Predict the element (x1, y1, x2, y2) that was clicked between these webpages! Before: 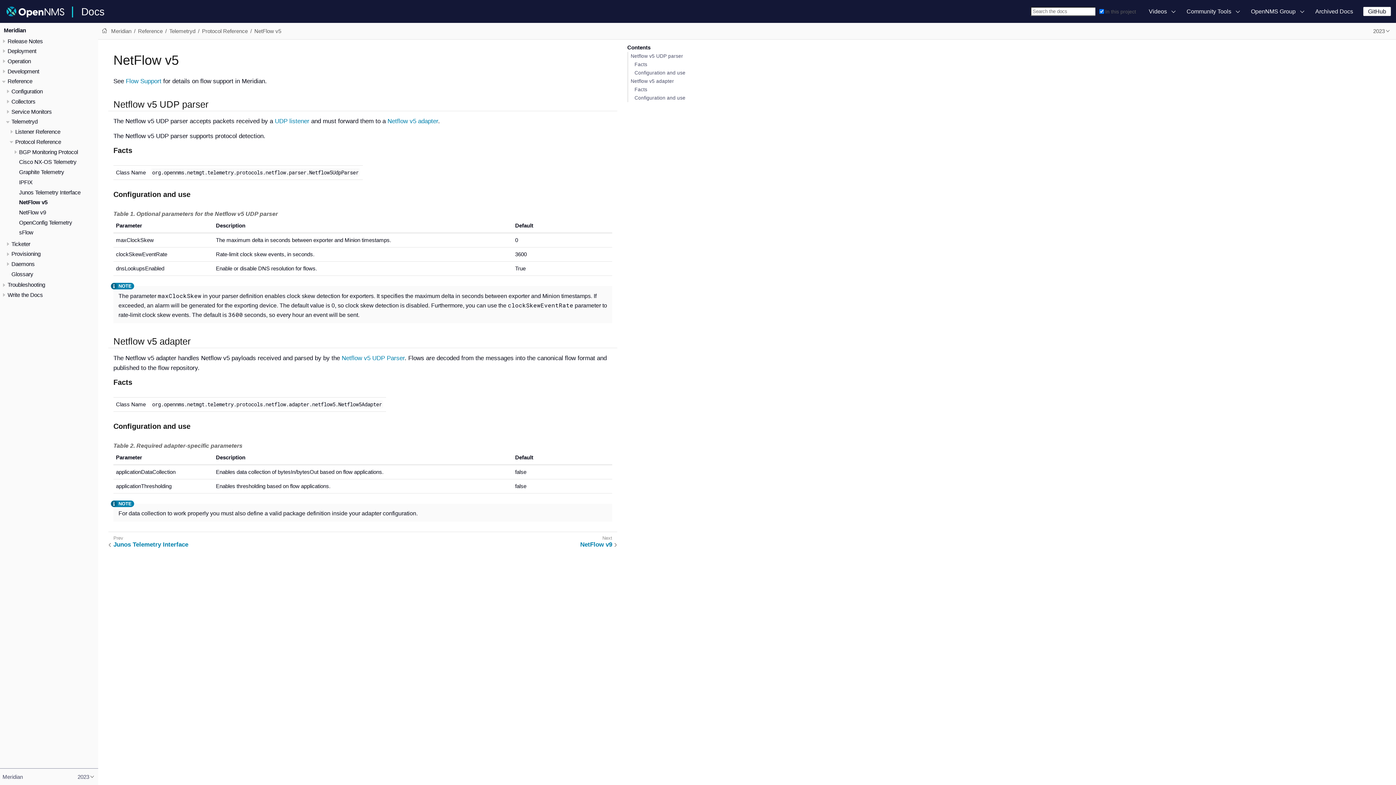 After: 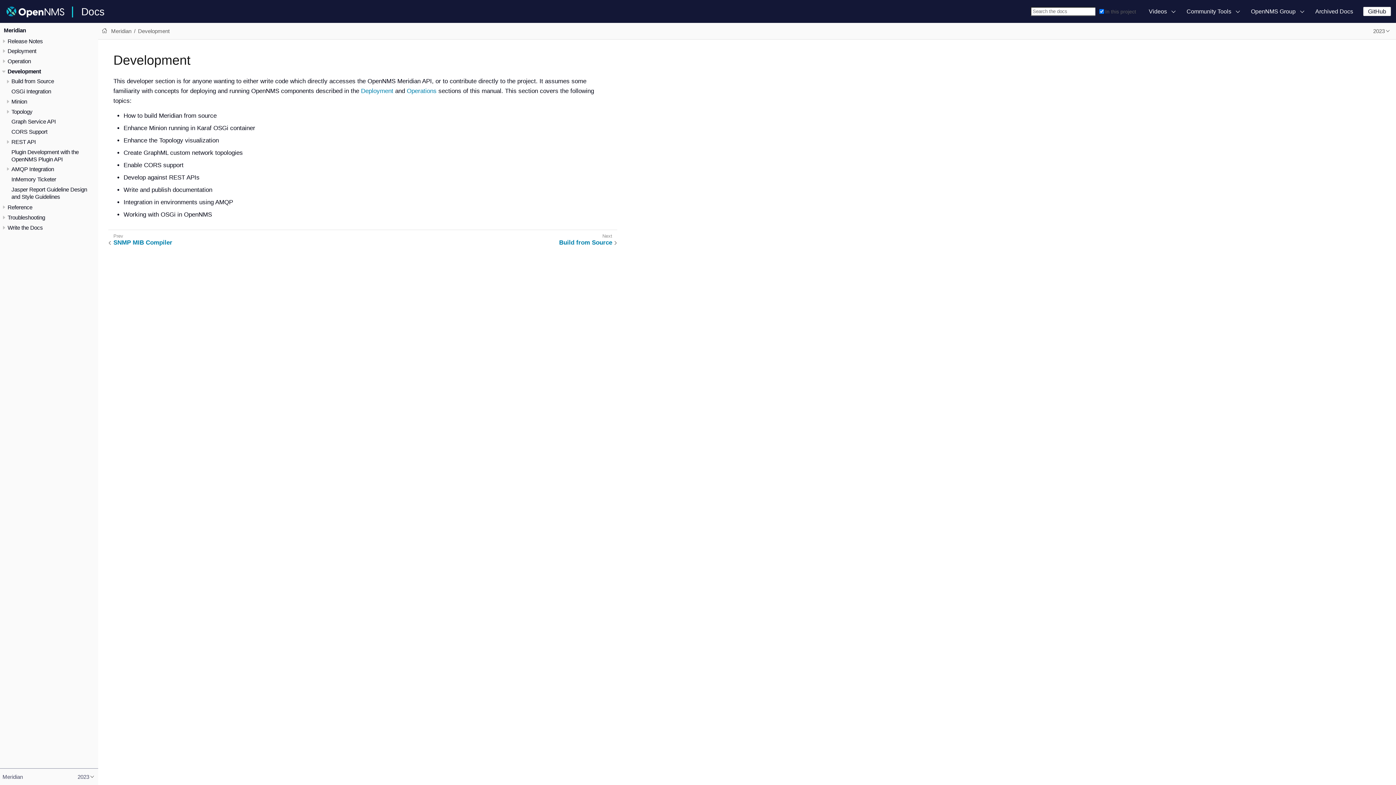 Action: label: Development bbox: (7, 68, 39, 74)